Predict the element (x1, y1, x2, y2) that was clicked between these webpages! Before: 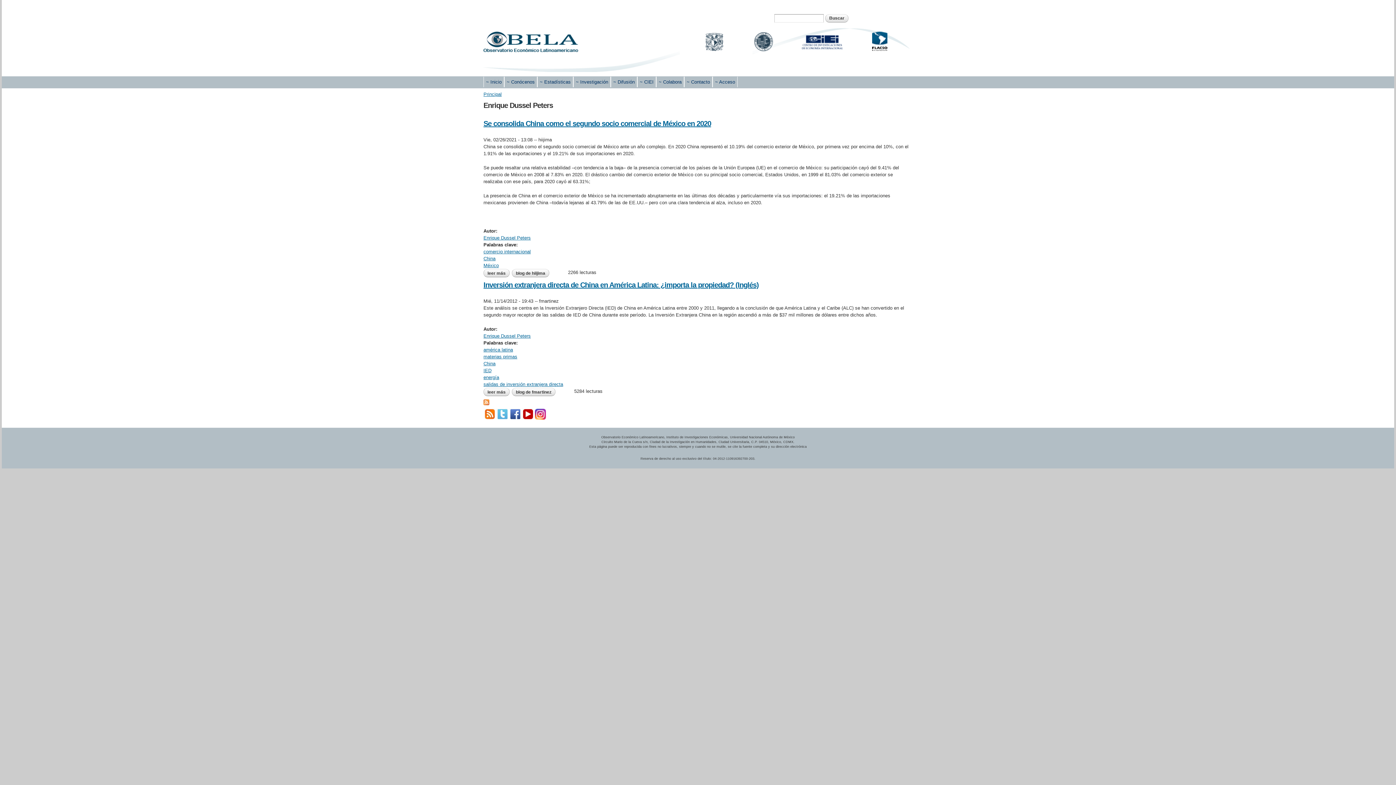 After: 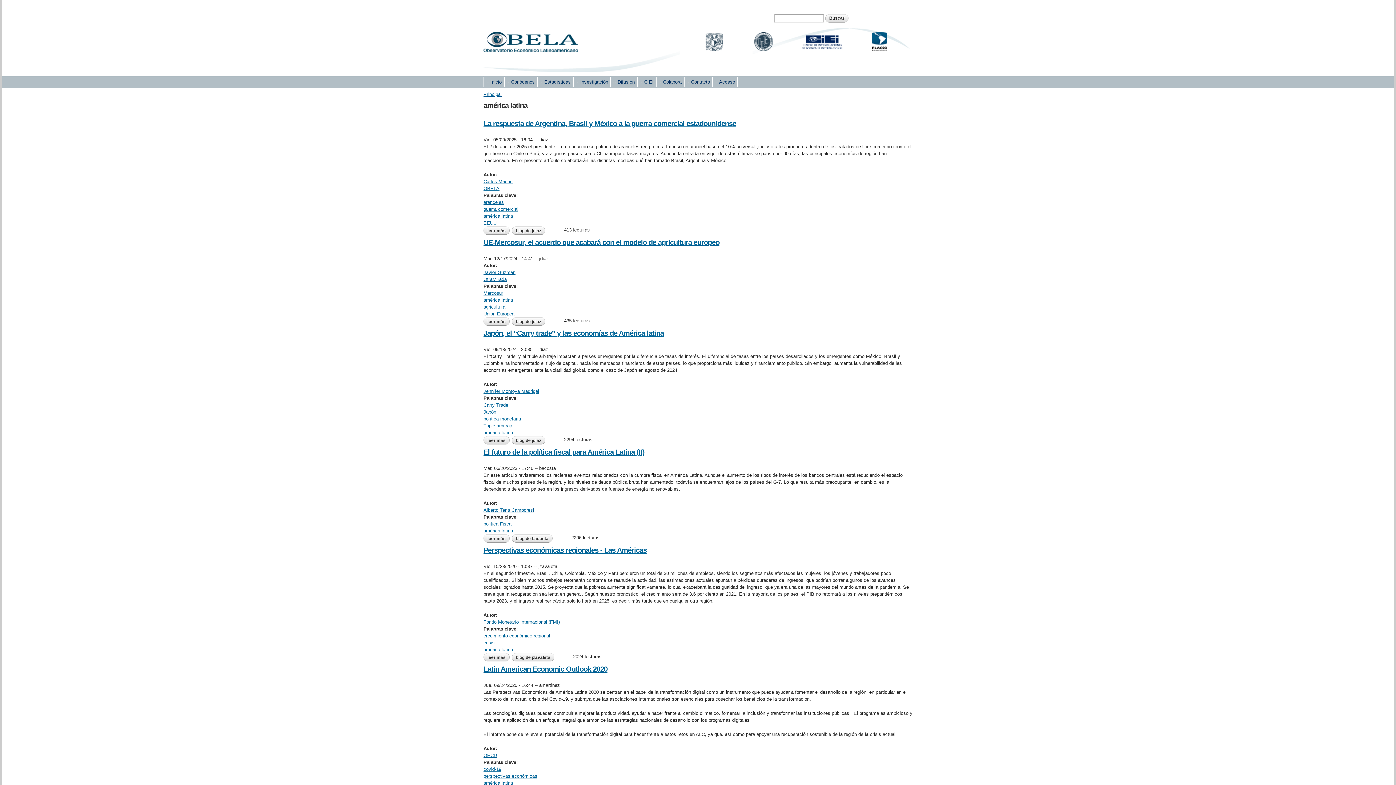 Action: bbox: (483, 347, 513, 352) label: américa latina